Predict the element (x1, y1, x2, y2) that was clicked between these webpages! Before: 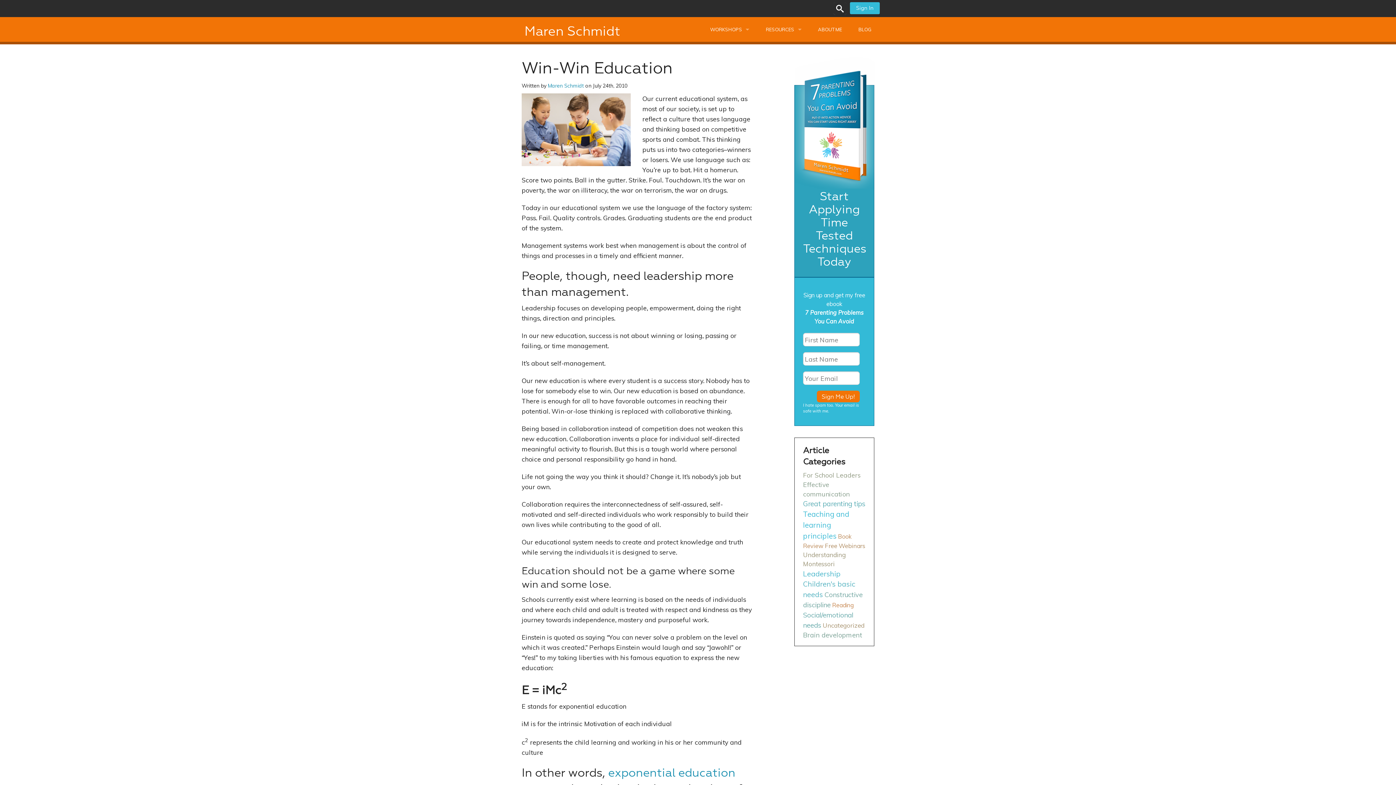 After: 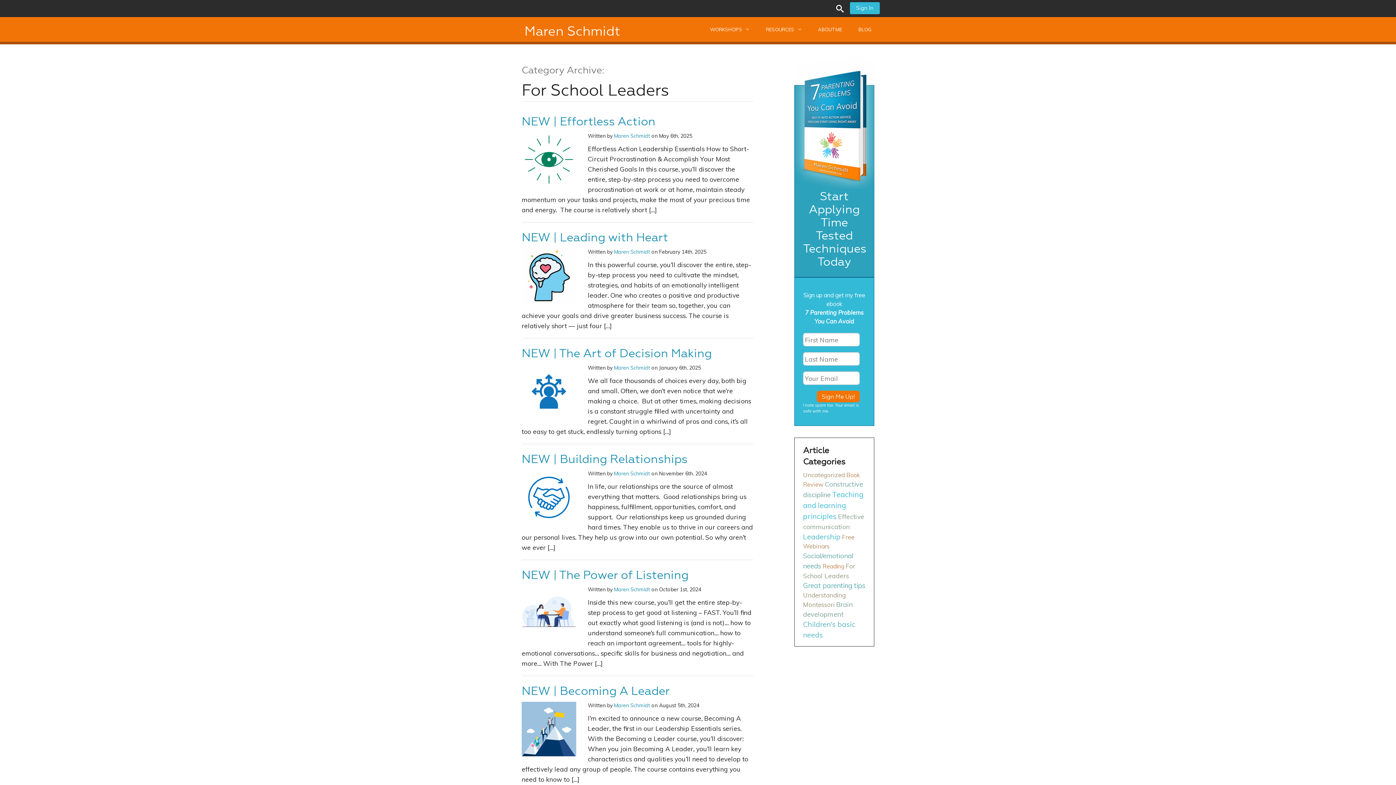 Action: bbox: (803, 471, 860, 479) label: For School Leaders